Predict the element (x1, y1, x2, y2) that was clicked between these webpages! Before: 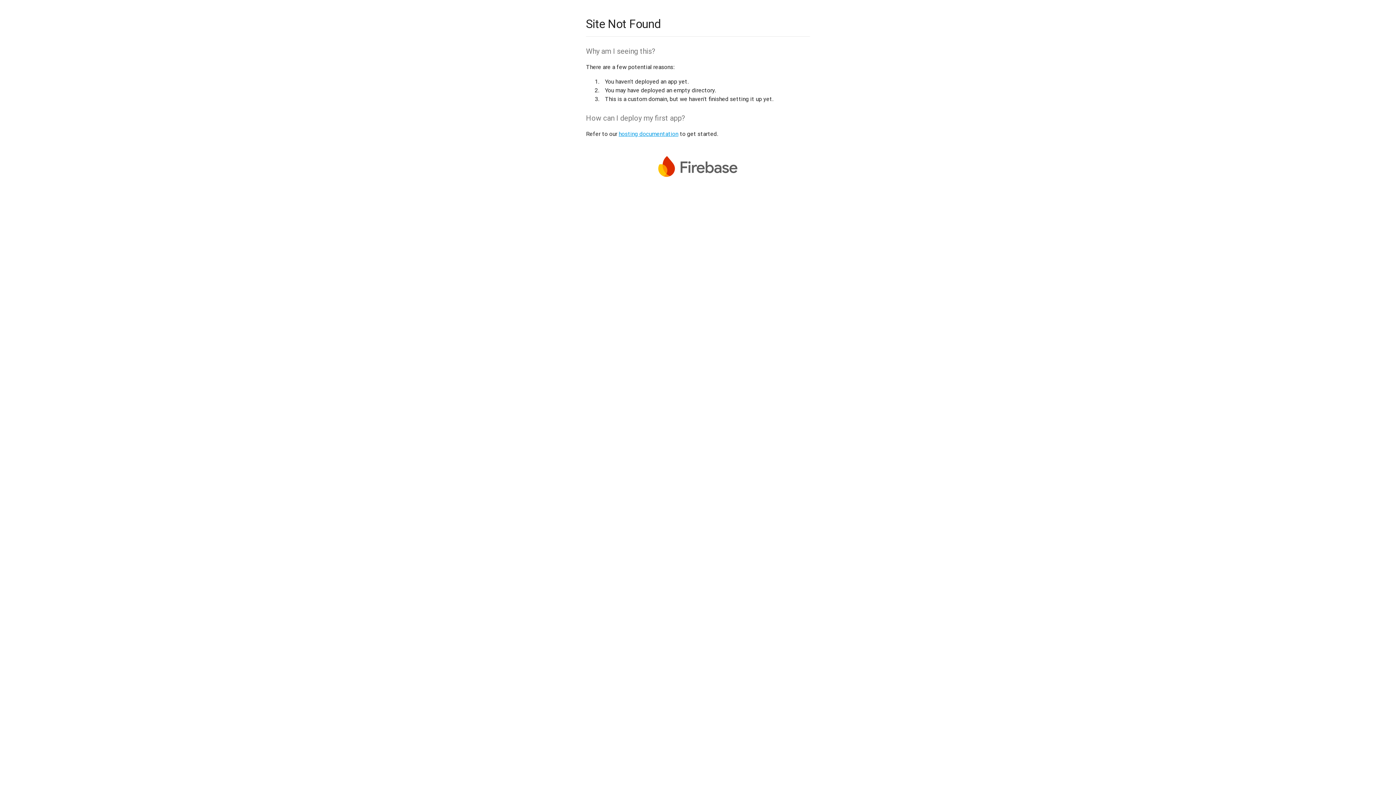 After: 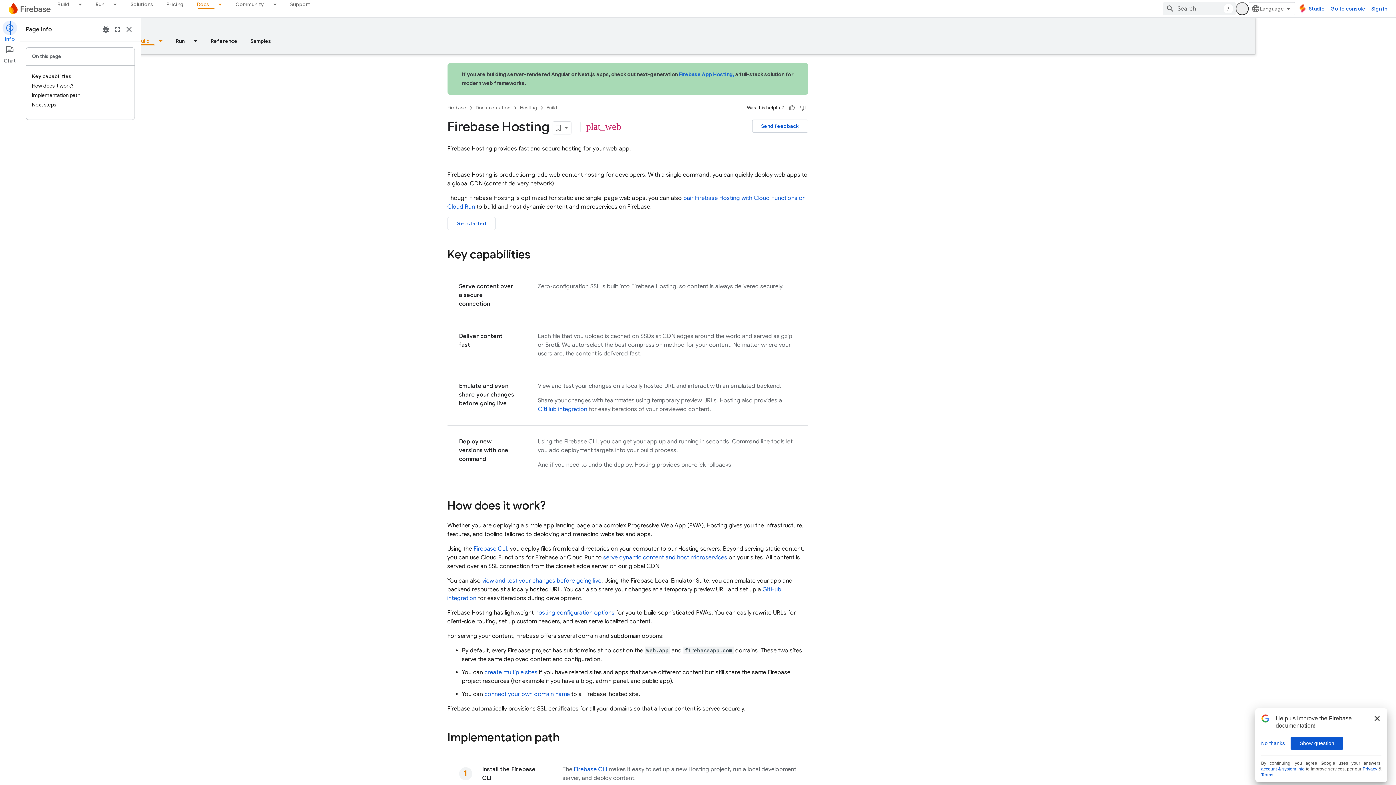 Action: bbox: (618, 130, 678, 137) label: hosting documentation